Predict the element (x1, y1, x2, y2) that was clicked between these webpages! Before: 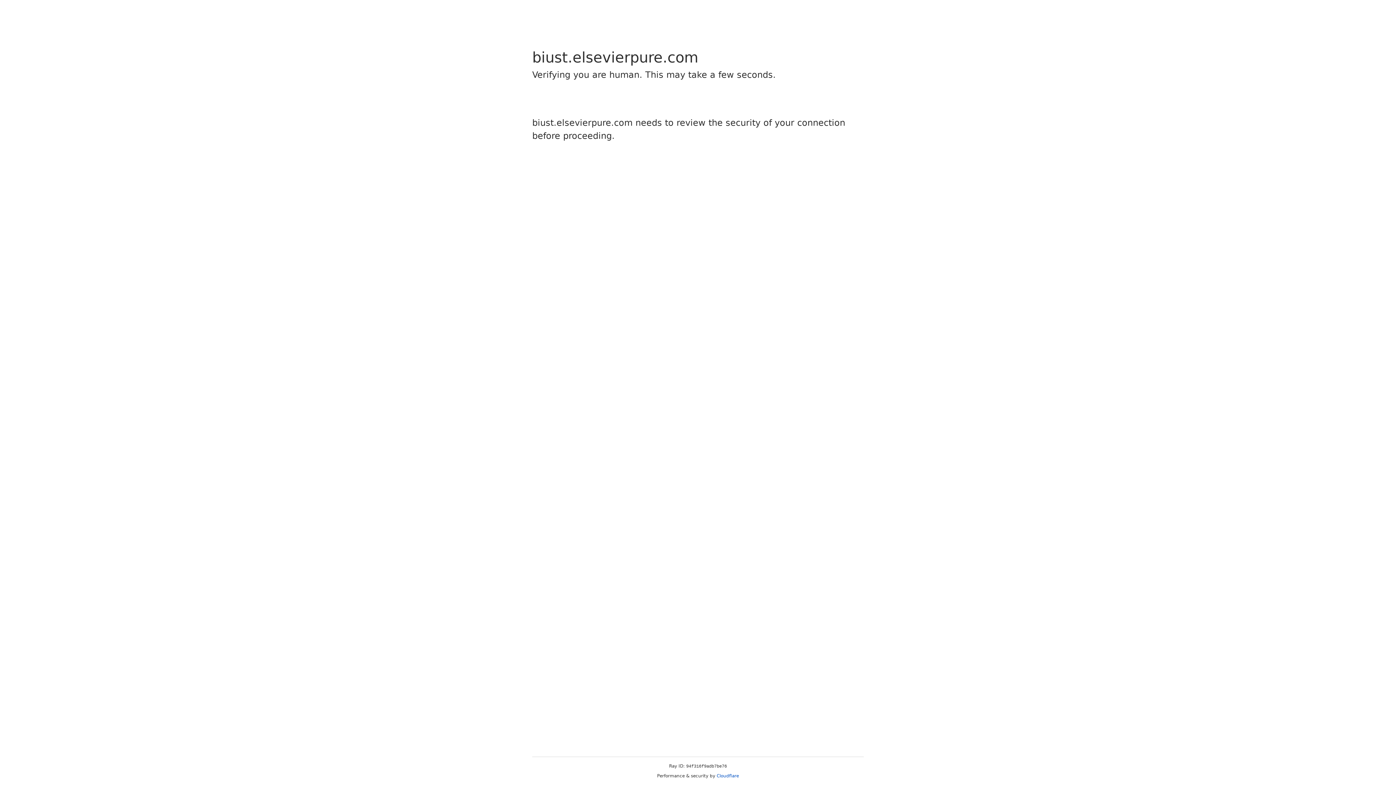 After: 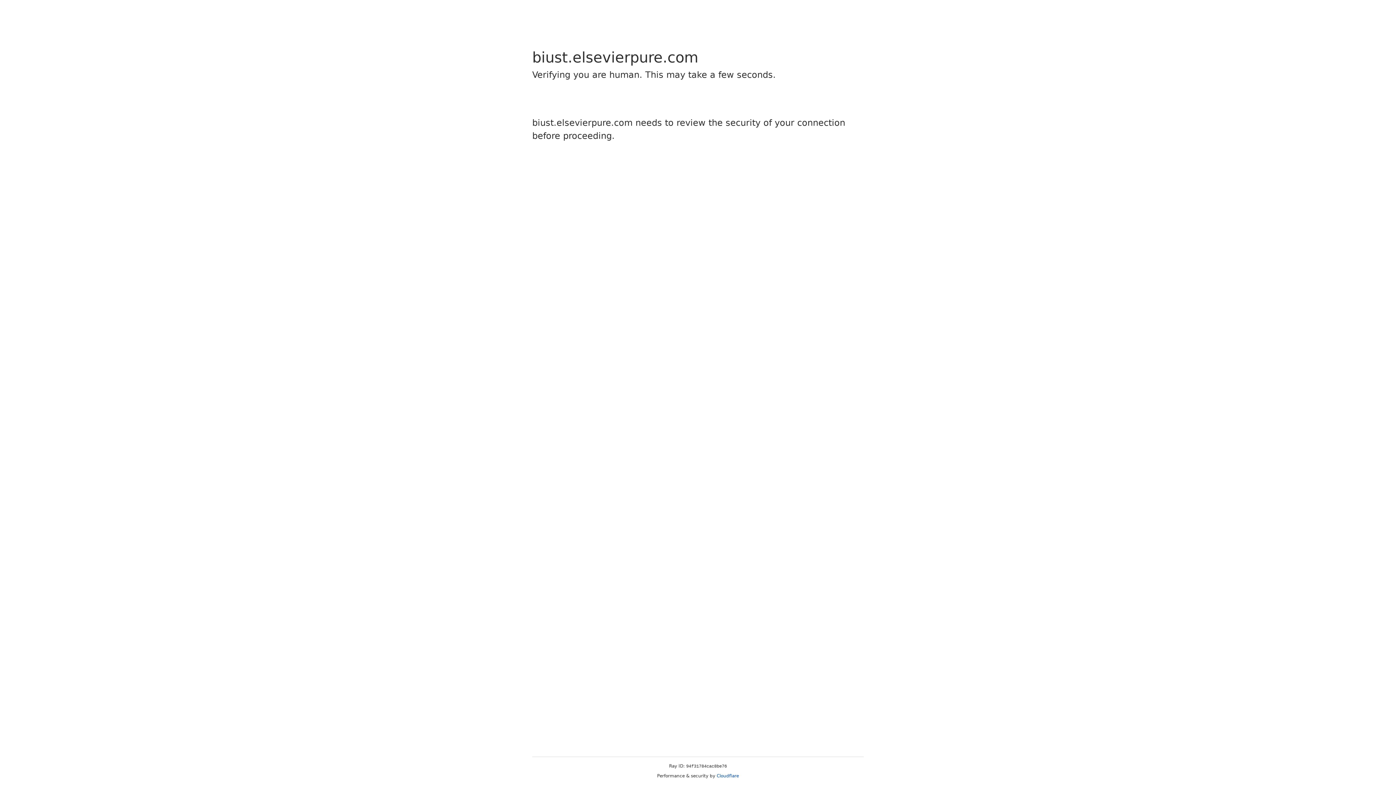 Action: bbox: (716, 773, 739, 778) label: Cloudflare